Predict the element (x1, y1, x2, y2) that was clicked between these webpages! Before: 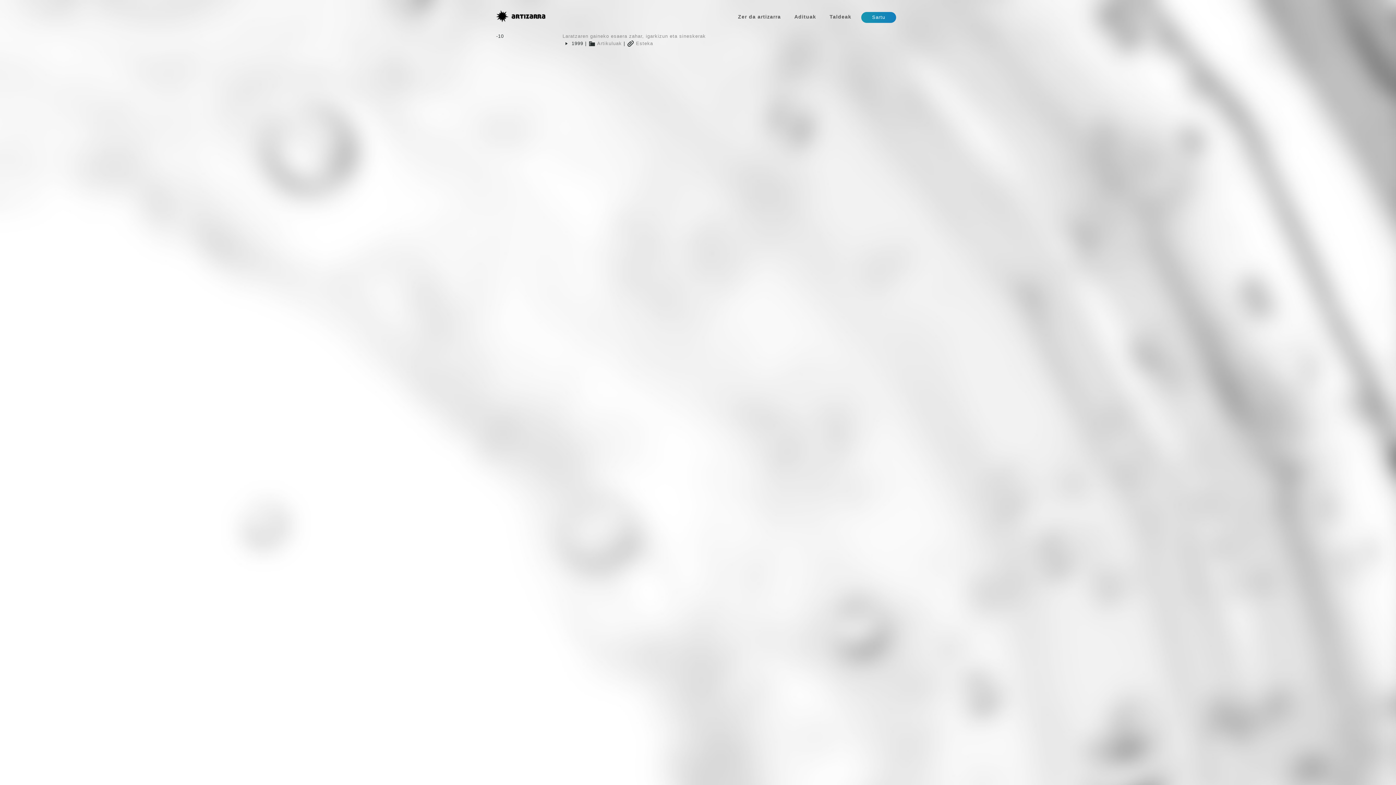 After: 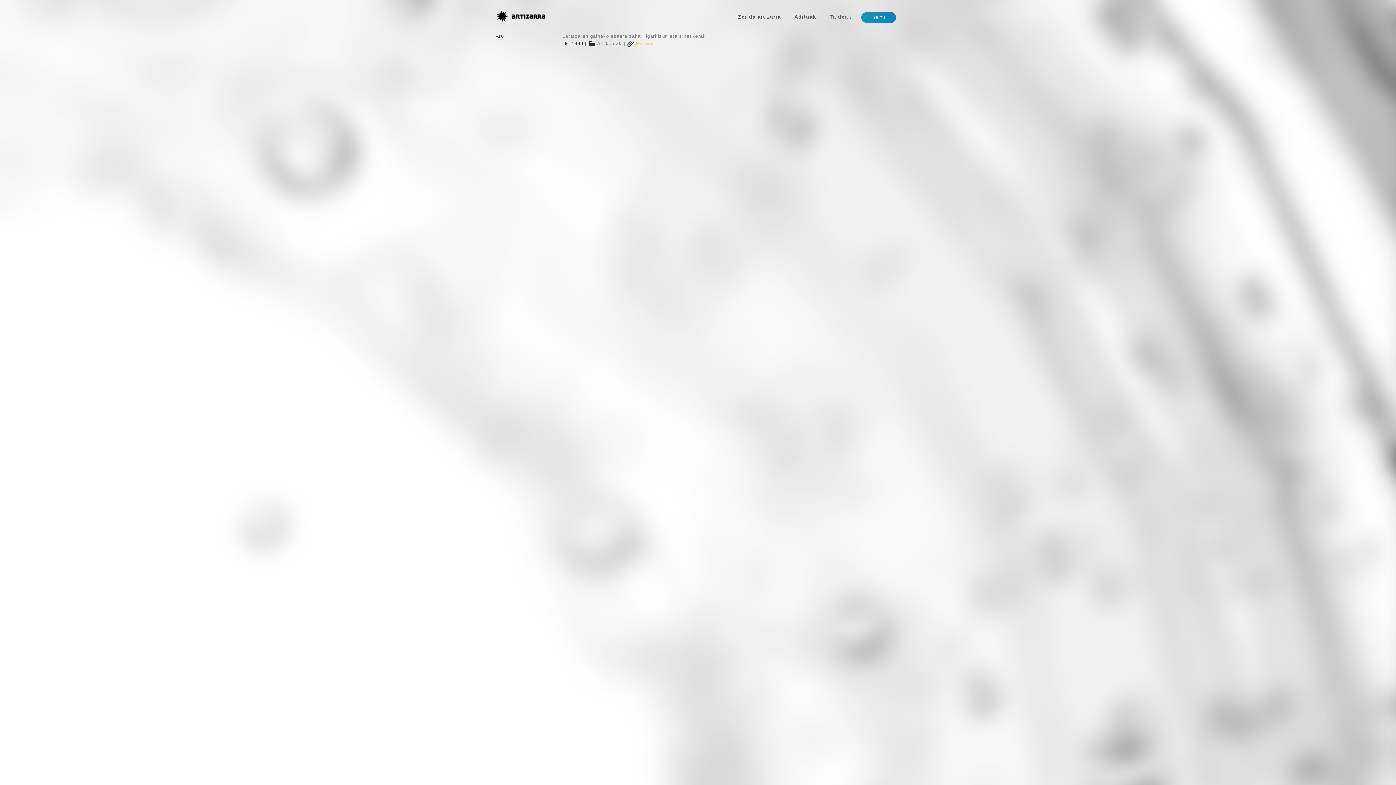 Action: bbox: (636, 40, 653, 46) label: Esteka